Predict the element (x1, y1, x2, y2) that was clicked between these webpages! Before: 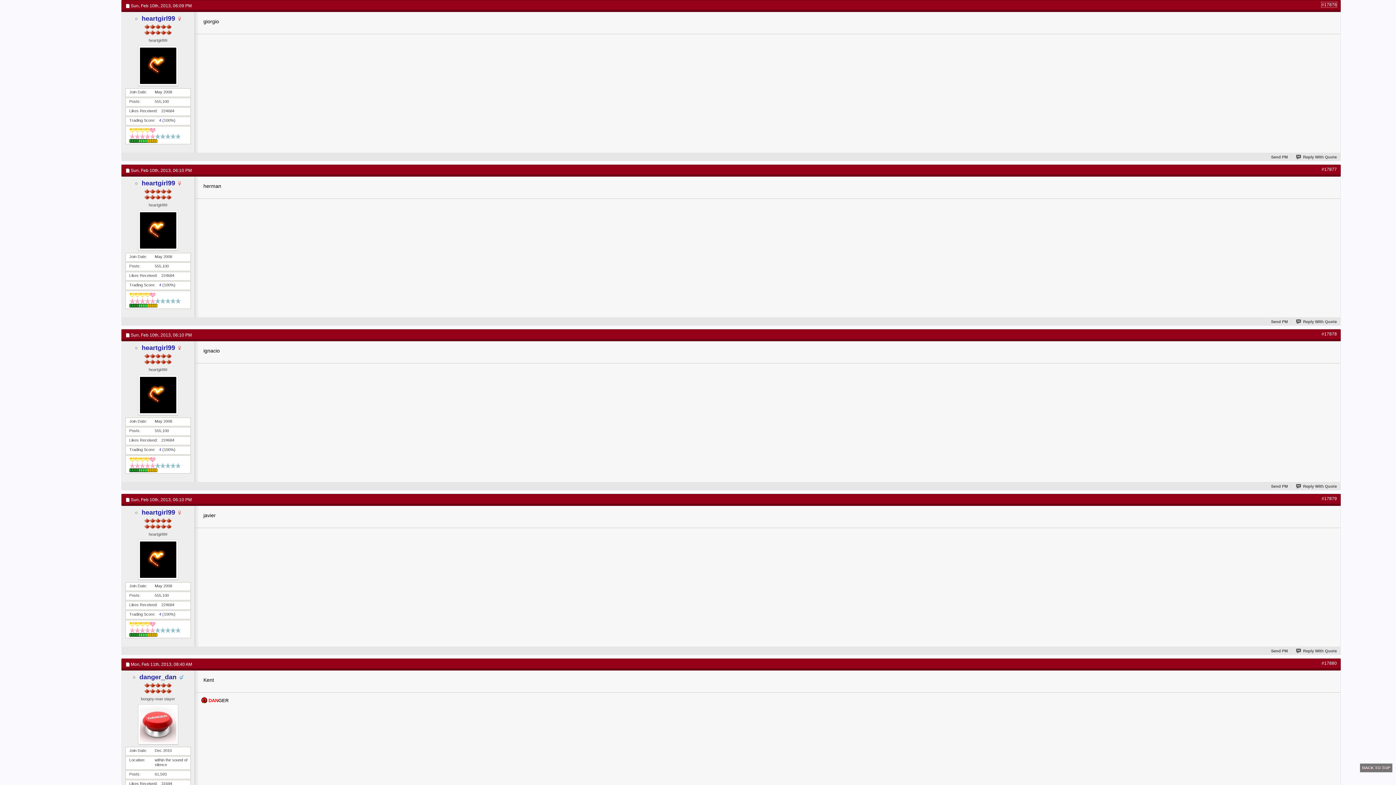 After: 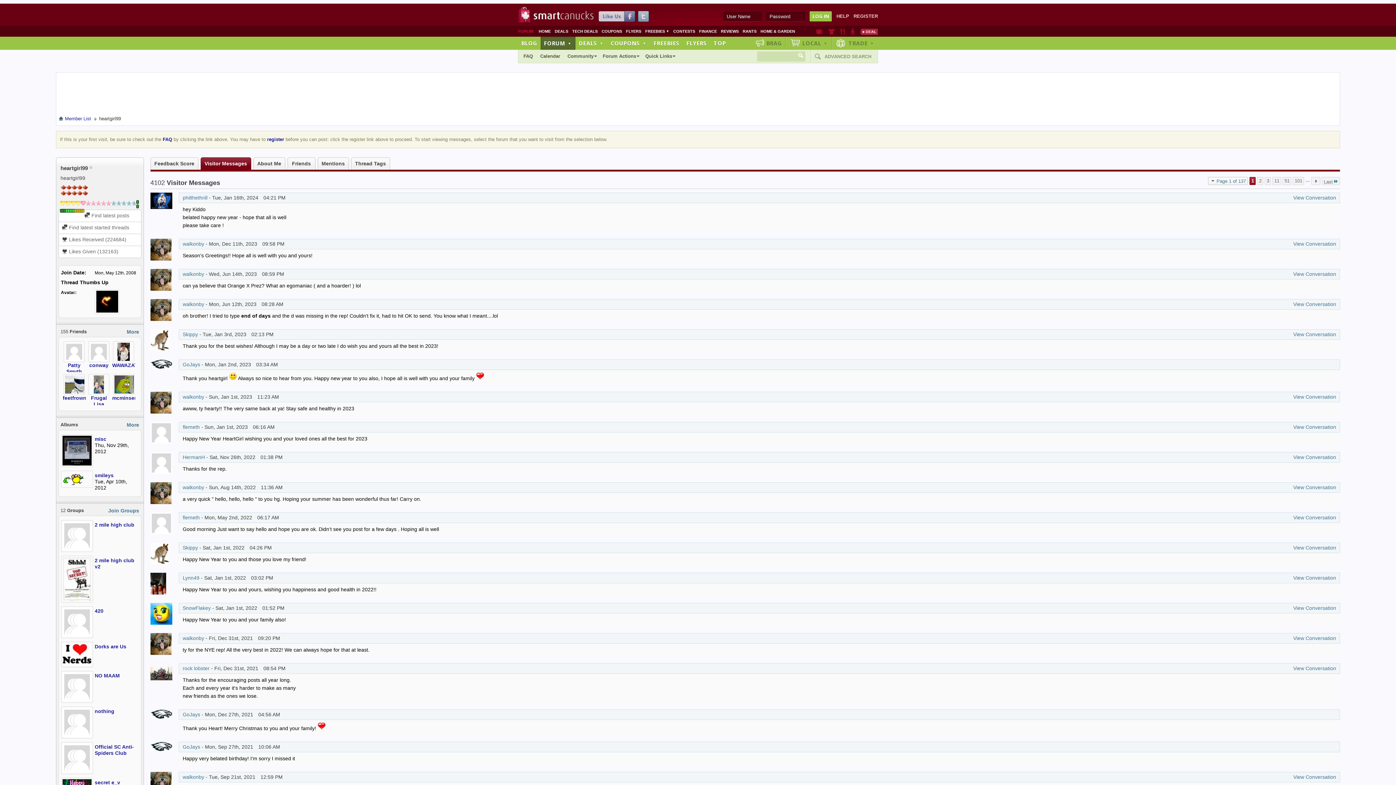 Action: bbox: (125, 375, 190, 415)